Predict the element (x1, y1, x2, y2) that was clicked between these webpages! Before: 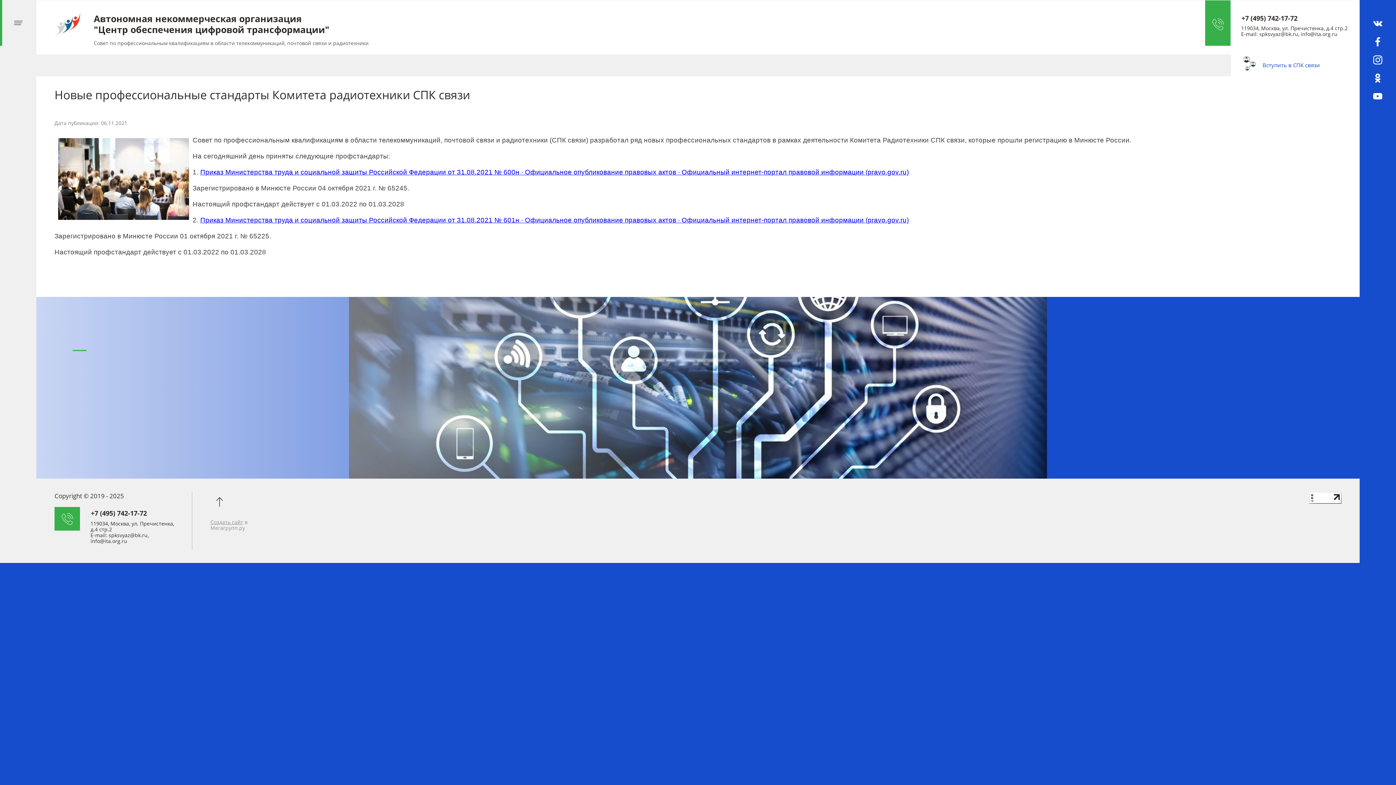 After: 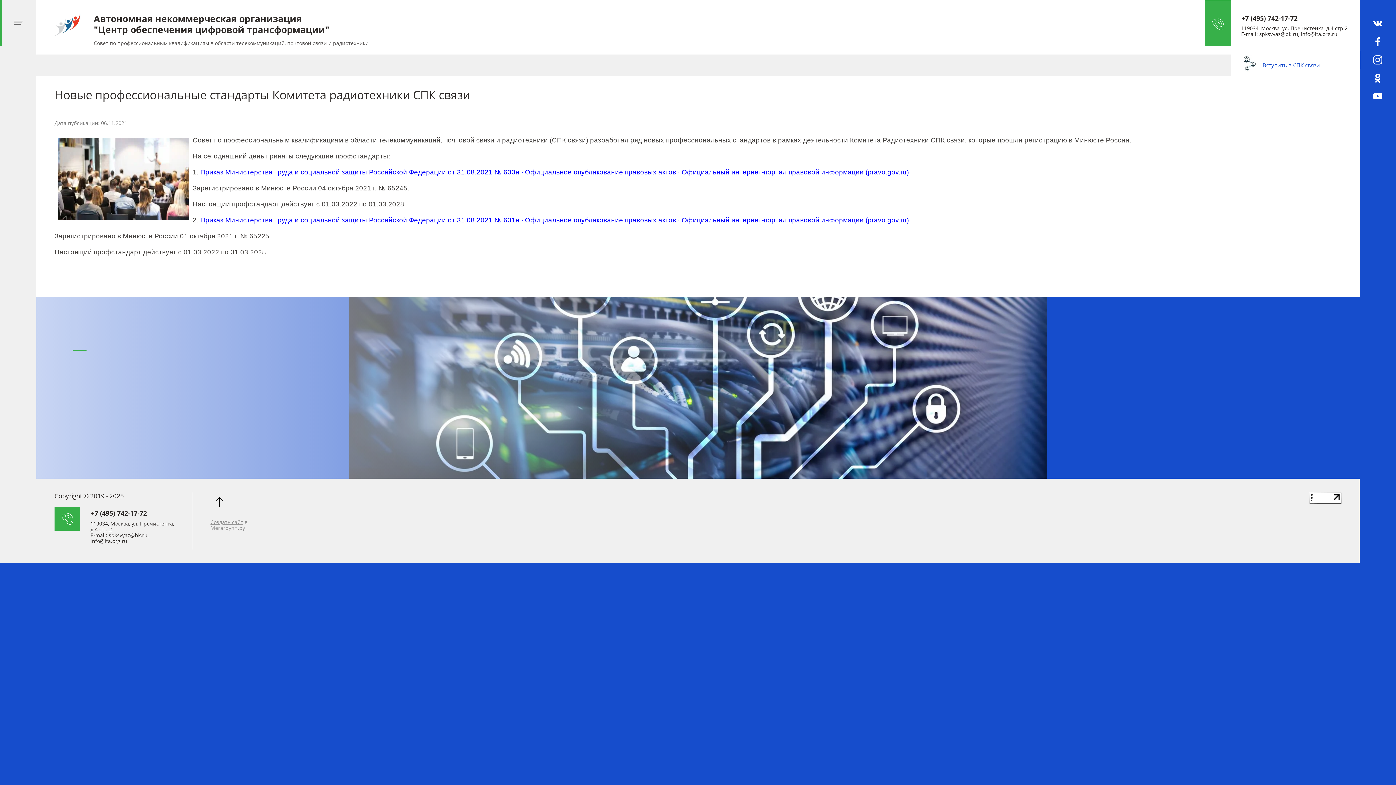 Action: bbox: (1360, 50, 1396, 69)